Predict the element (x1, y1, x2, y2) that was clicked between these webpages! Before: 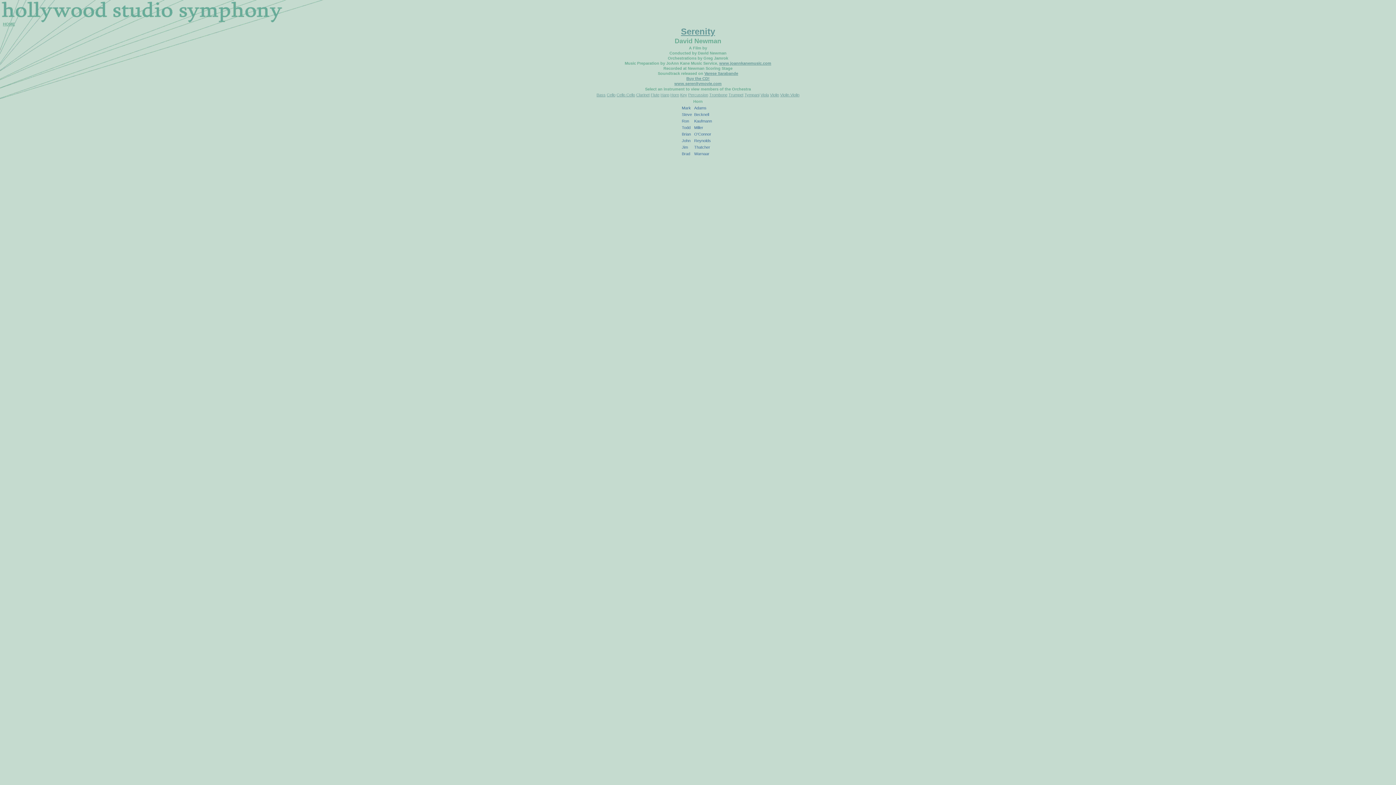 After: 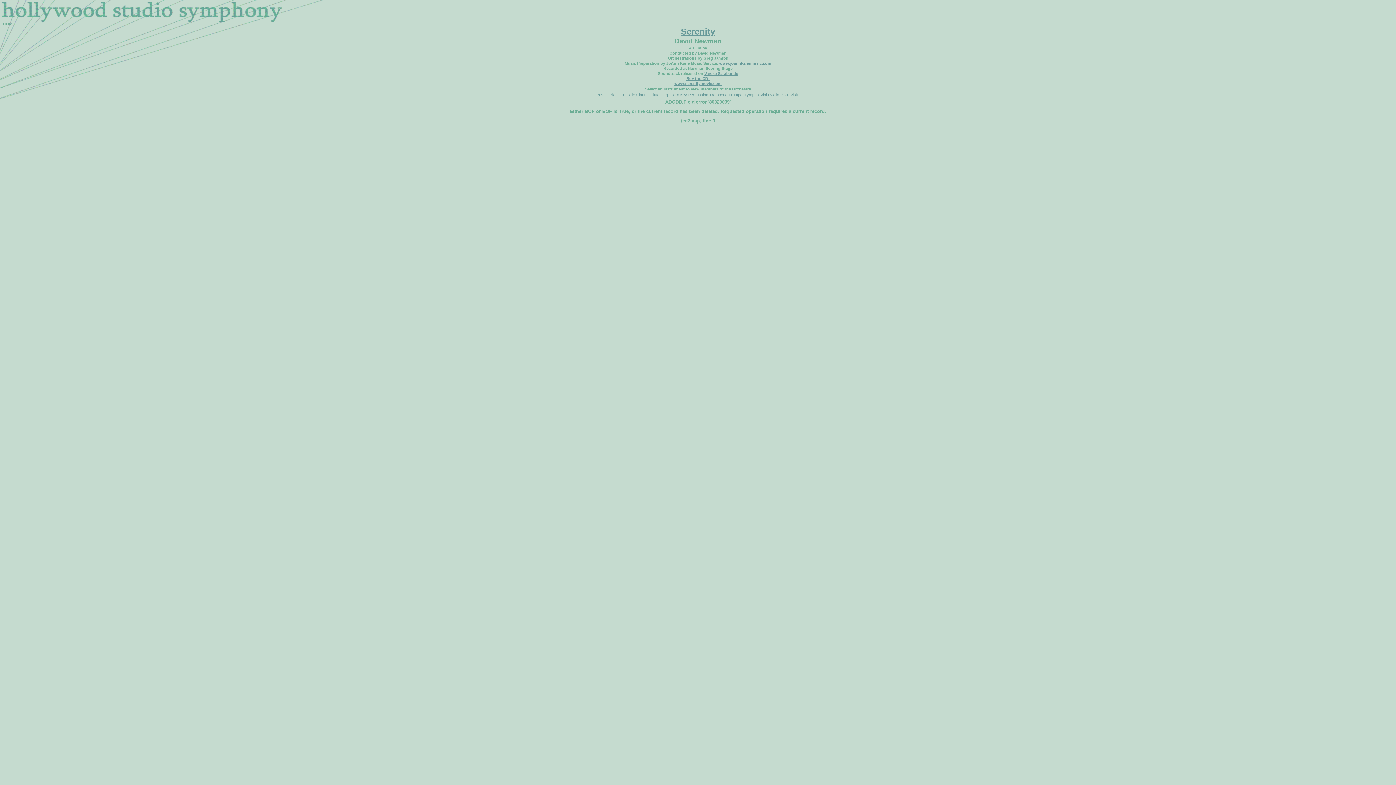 Action: label: Cello Cello bbox: (616, 92, 635, 97)